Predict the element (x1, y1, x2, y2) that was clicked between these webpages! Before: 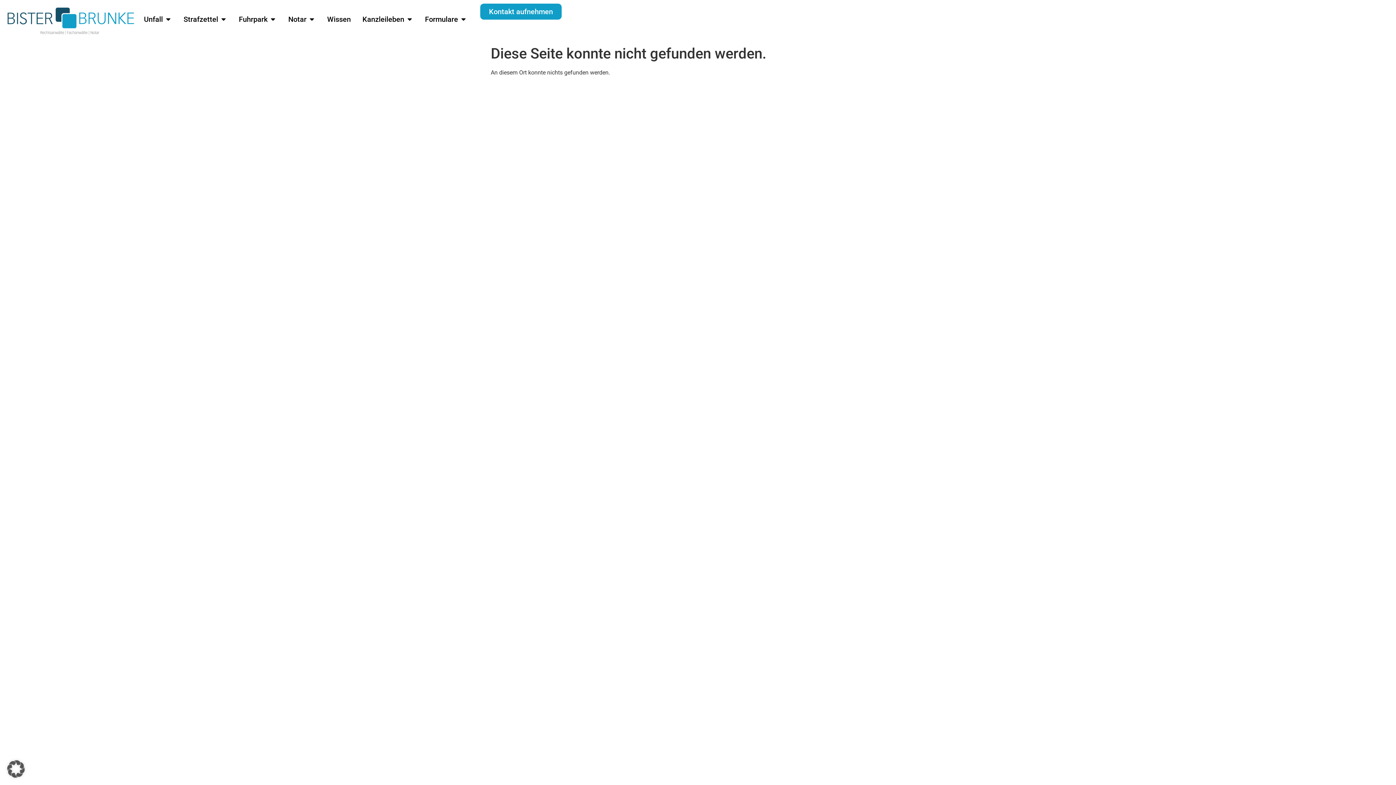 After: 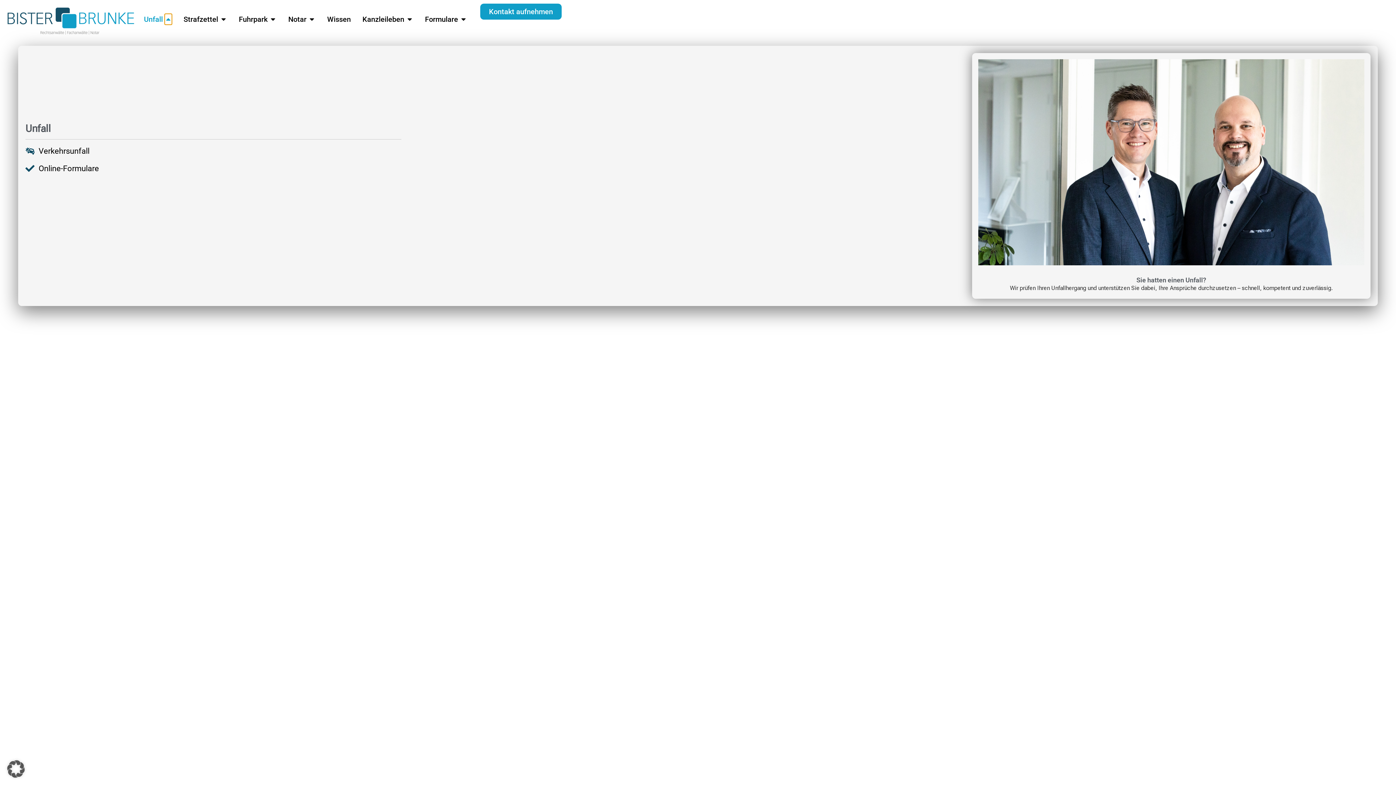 Action: bbox: (164, 13, 172, 24) label: Open Unfall